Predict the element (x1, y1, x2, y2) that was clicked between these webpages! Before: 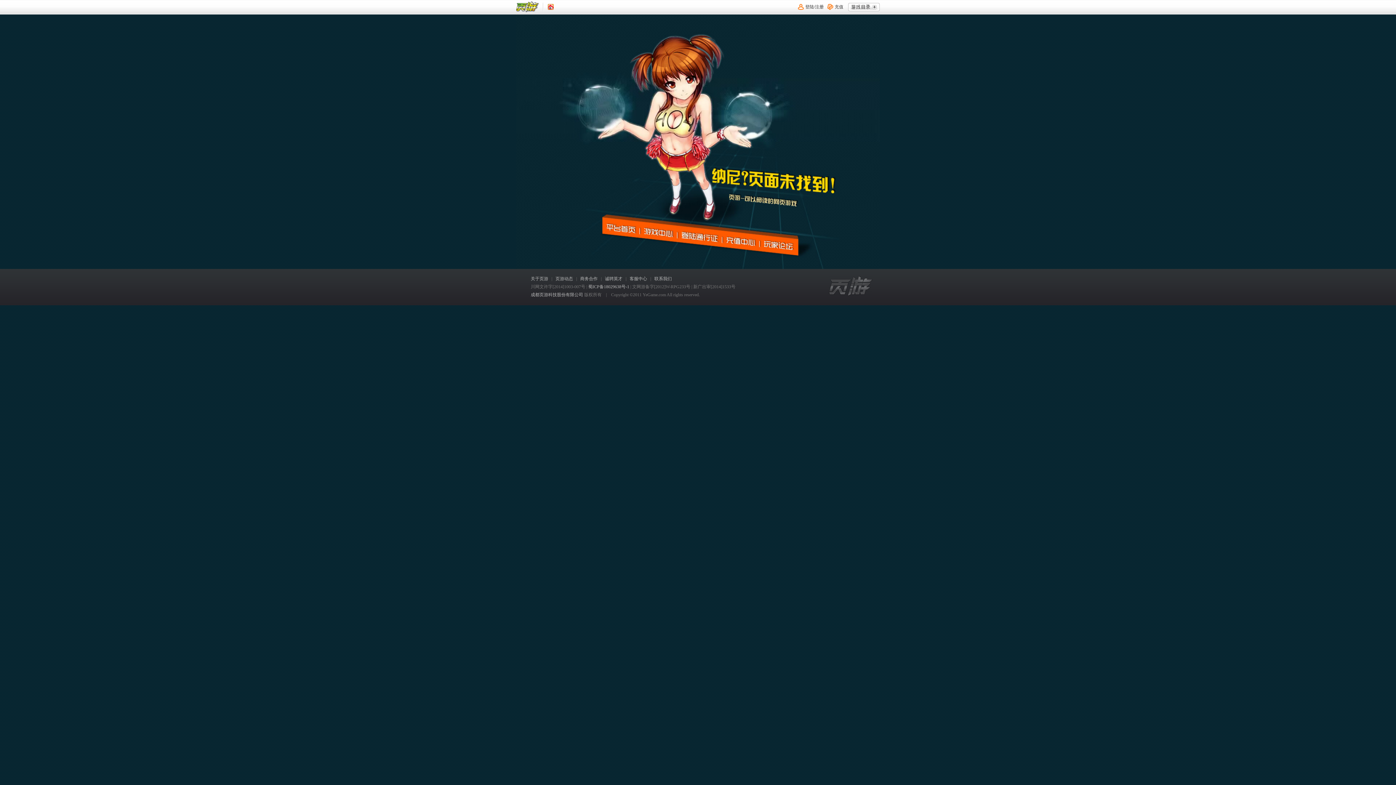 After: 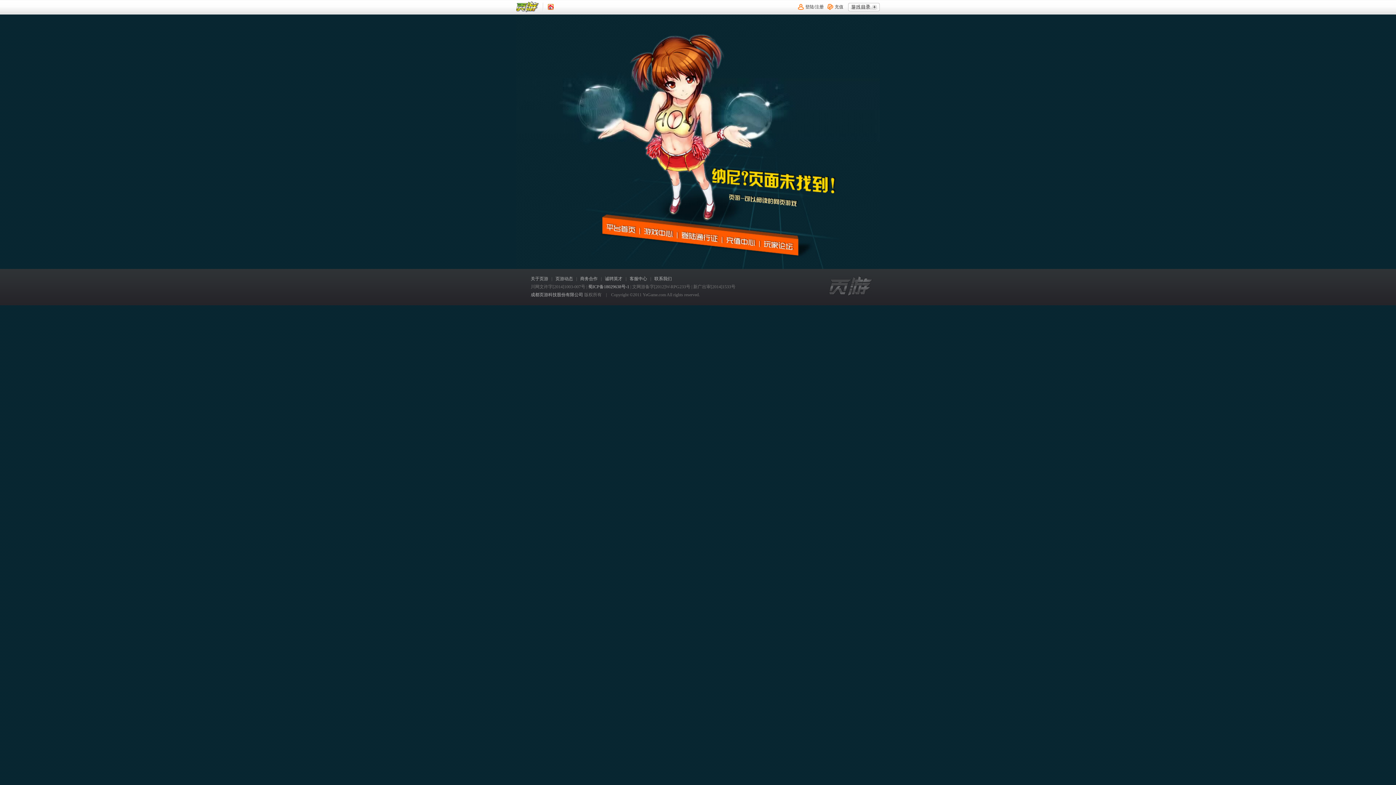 Action: label: 充值中心 bbox: (722, 230, 759, 251)